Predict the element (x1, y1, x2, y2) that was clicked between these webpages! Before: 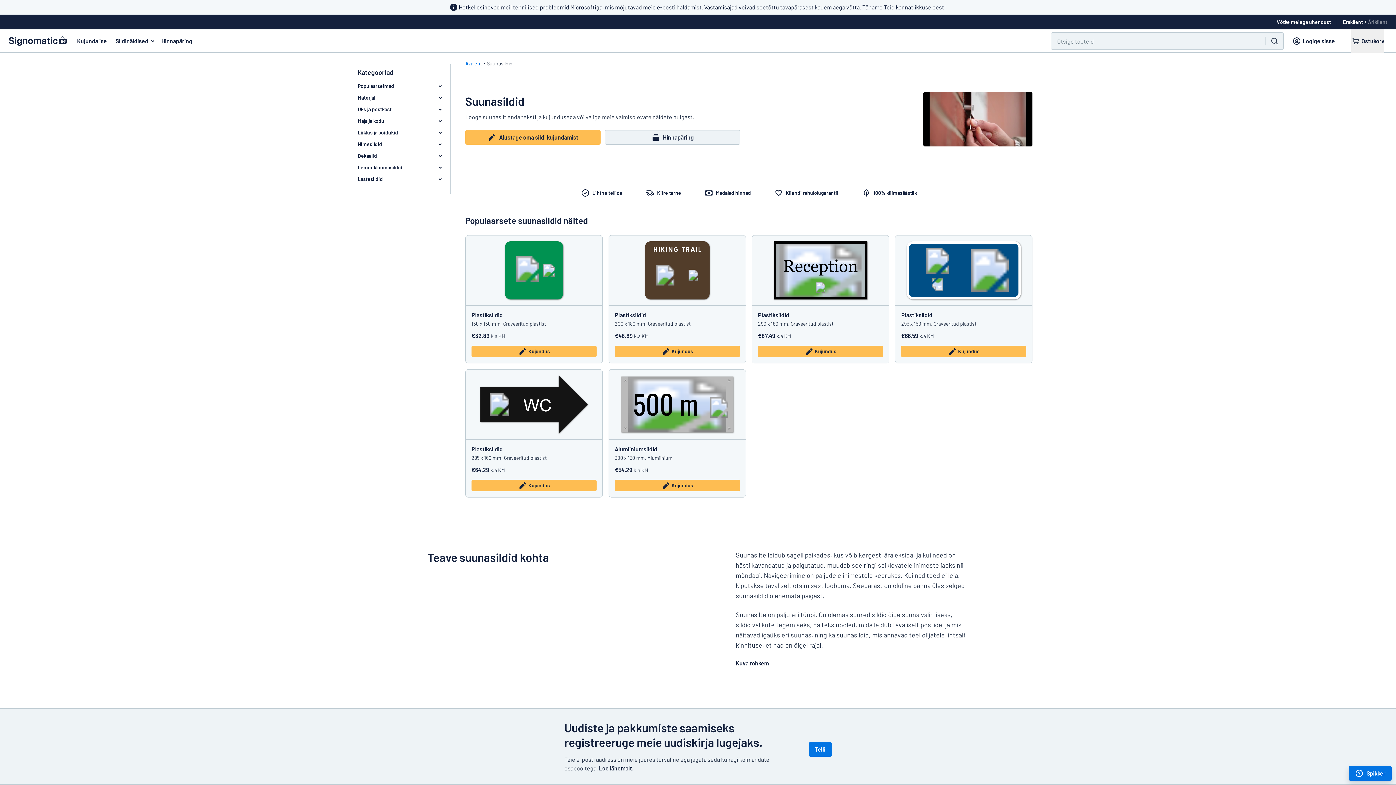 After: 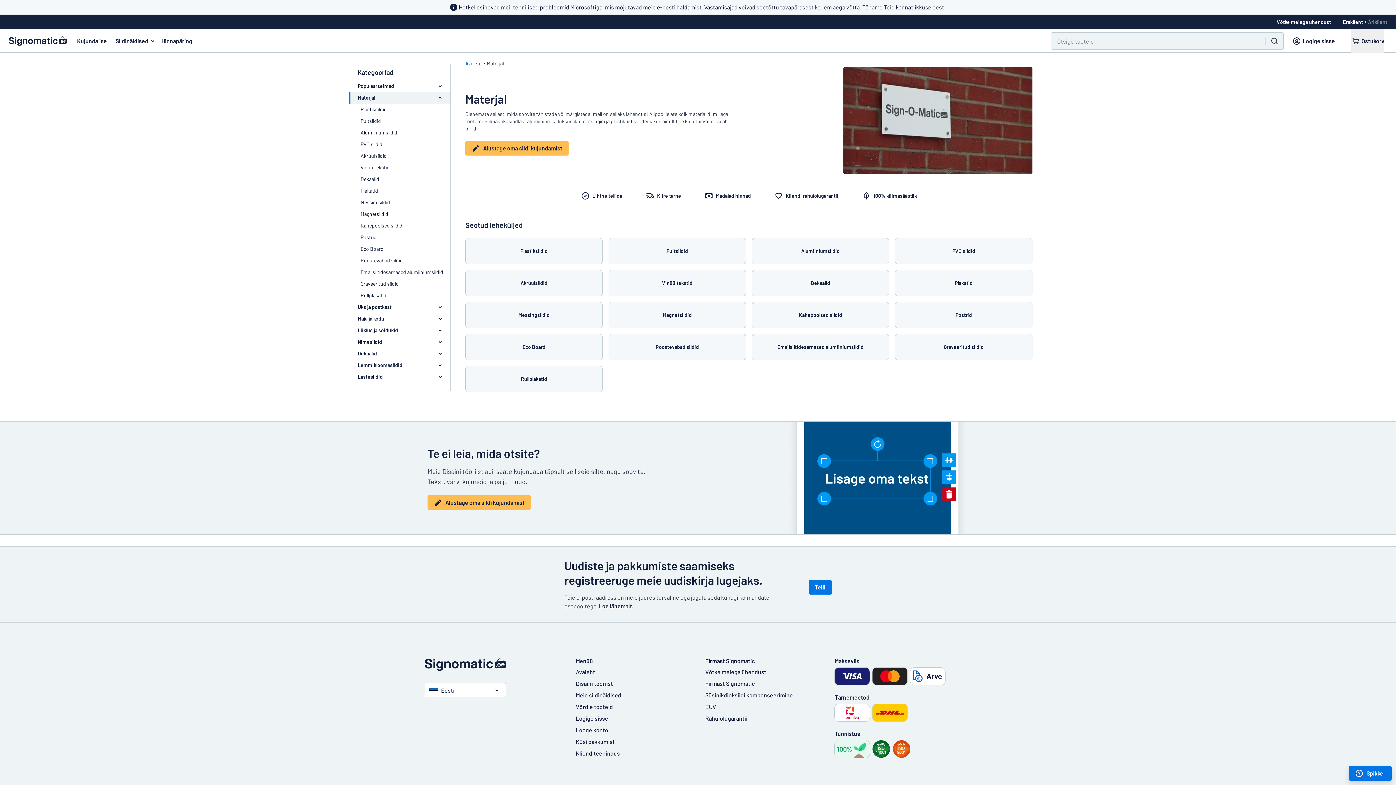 Action: label: Materjal bbox: (349, 92, 450, 103)